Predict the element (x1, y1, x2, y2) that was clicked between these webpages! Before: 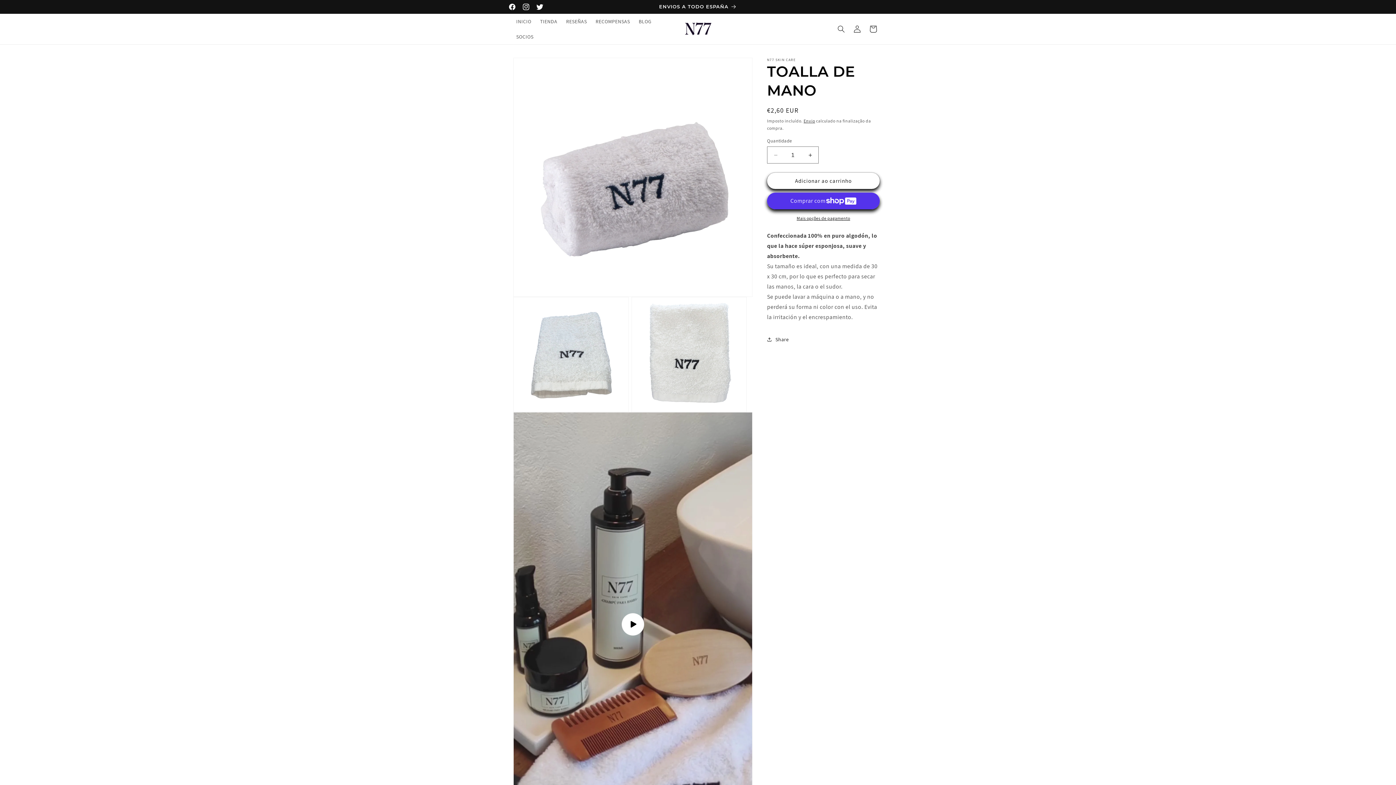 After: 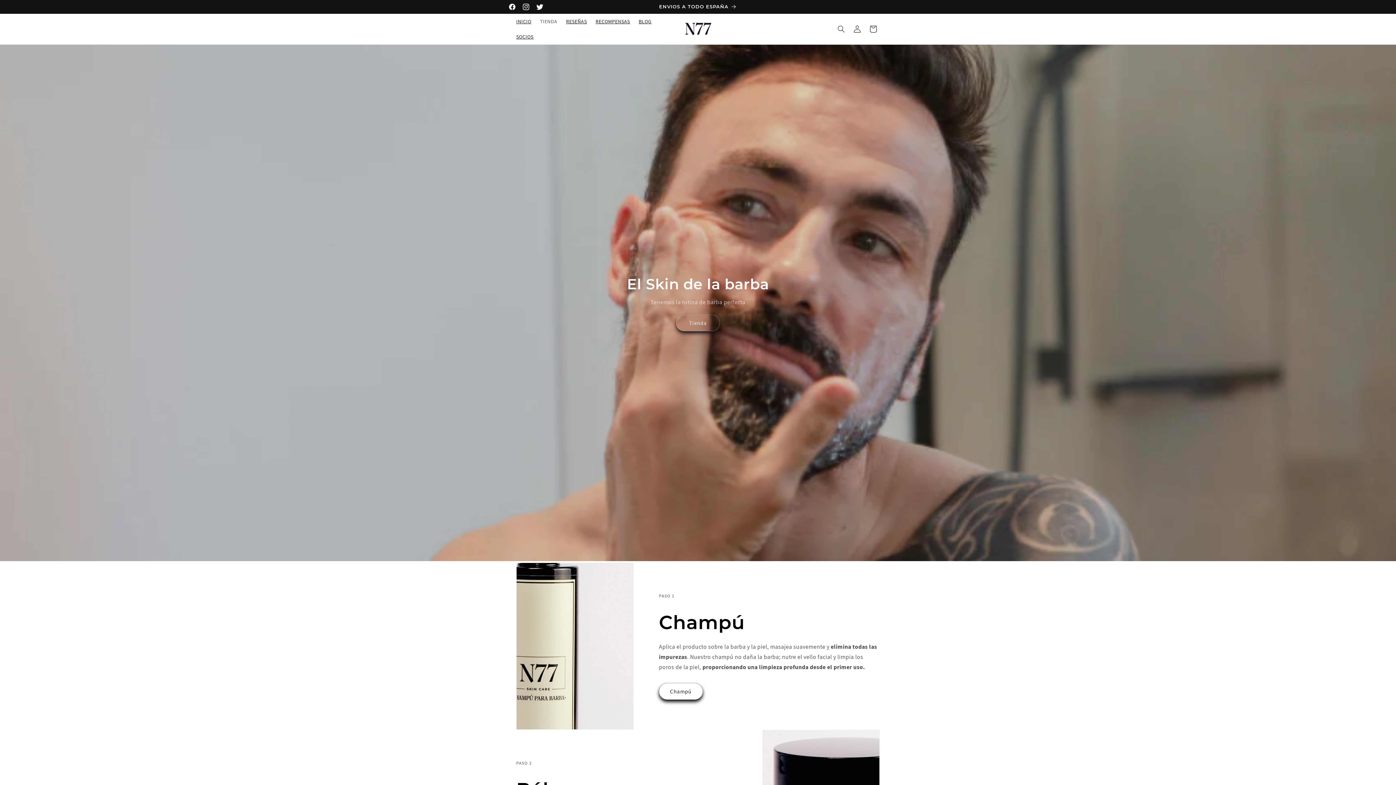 Action: bbox: (591, 13, 634, 29) label: RECOMPENSAS